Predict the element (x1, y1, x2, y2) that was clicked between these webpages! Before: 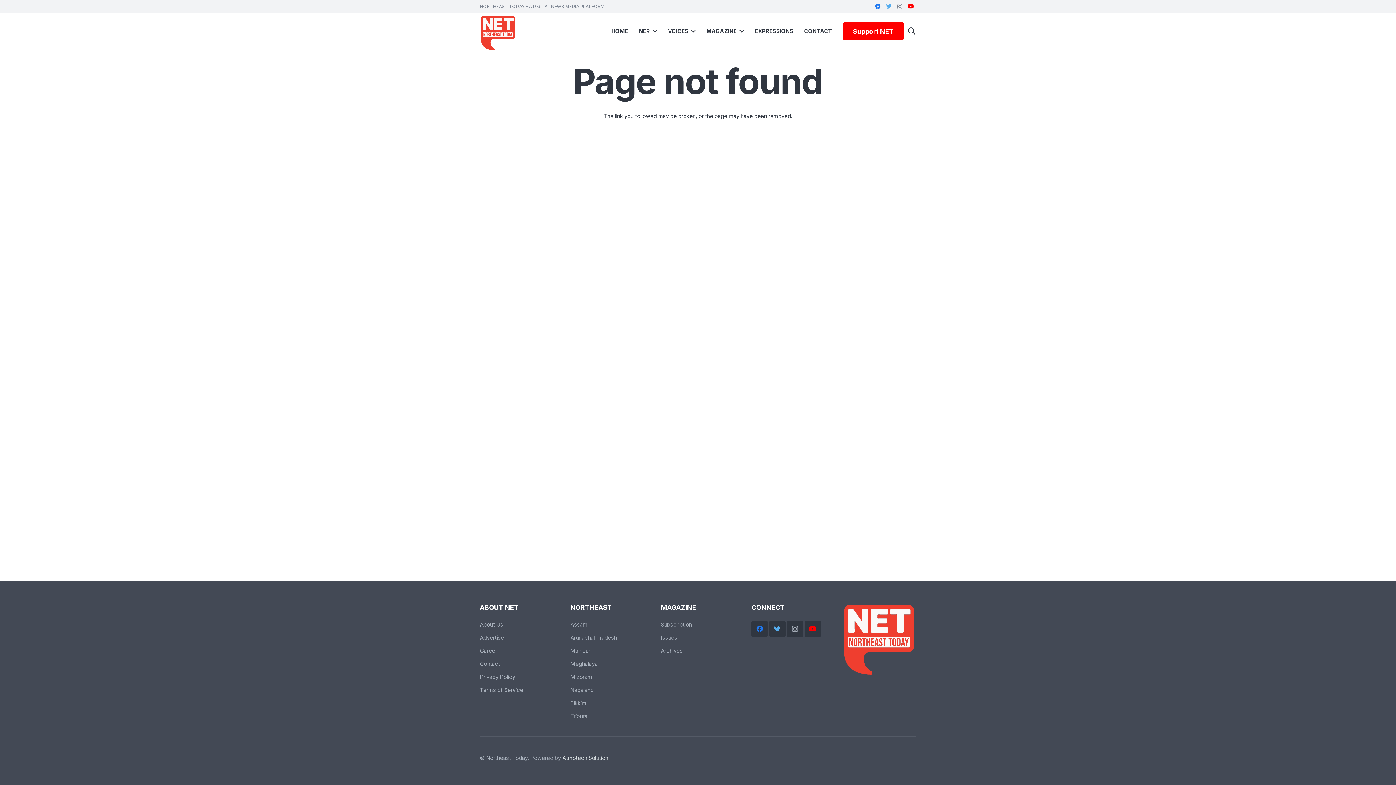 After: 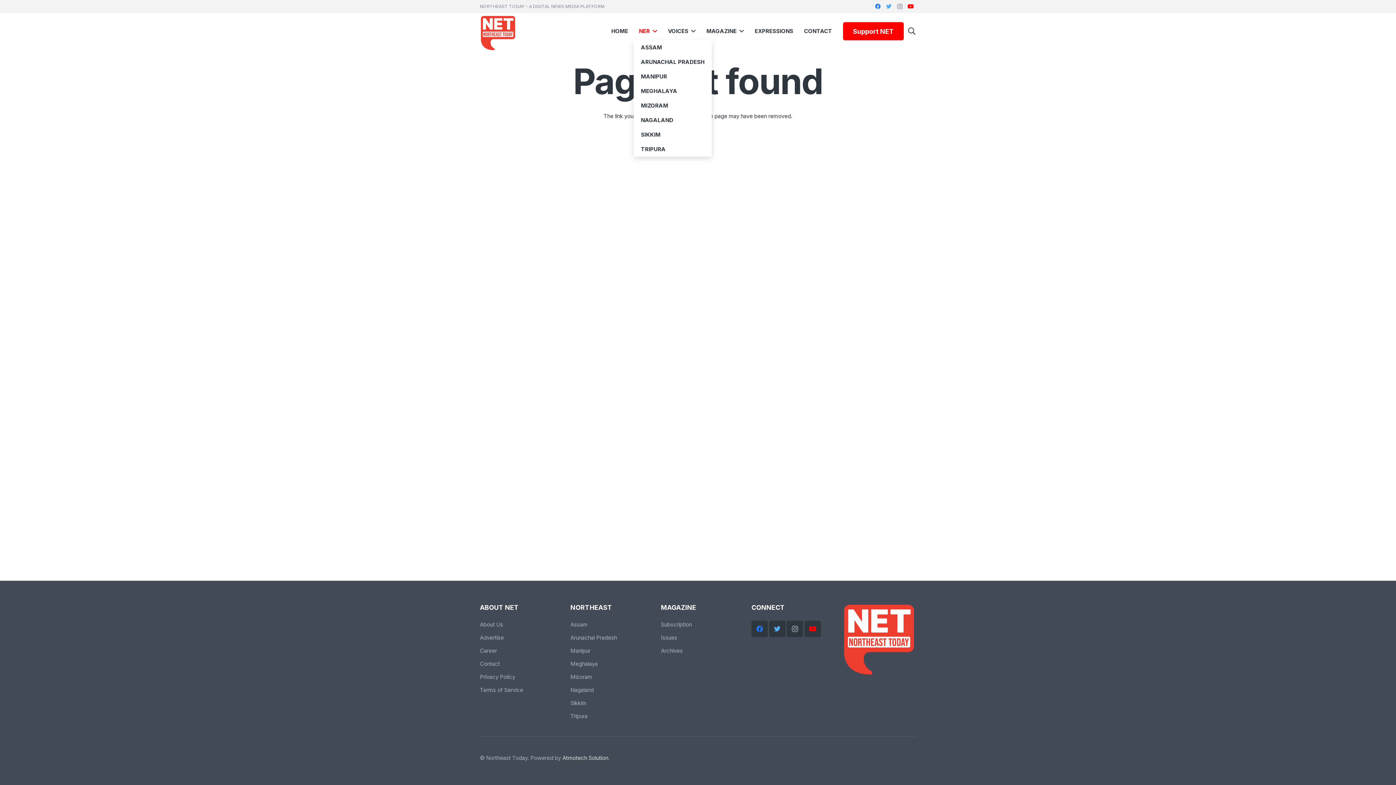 Action: label: NER bbox: (633, 22, 662, 40)